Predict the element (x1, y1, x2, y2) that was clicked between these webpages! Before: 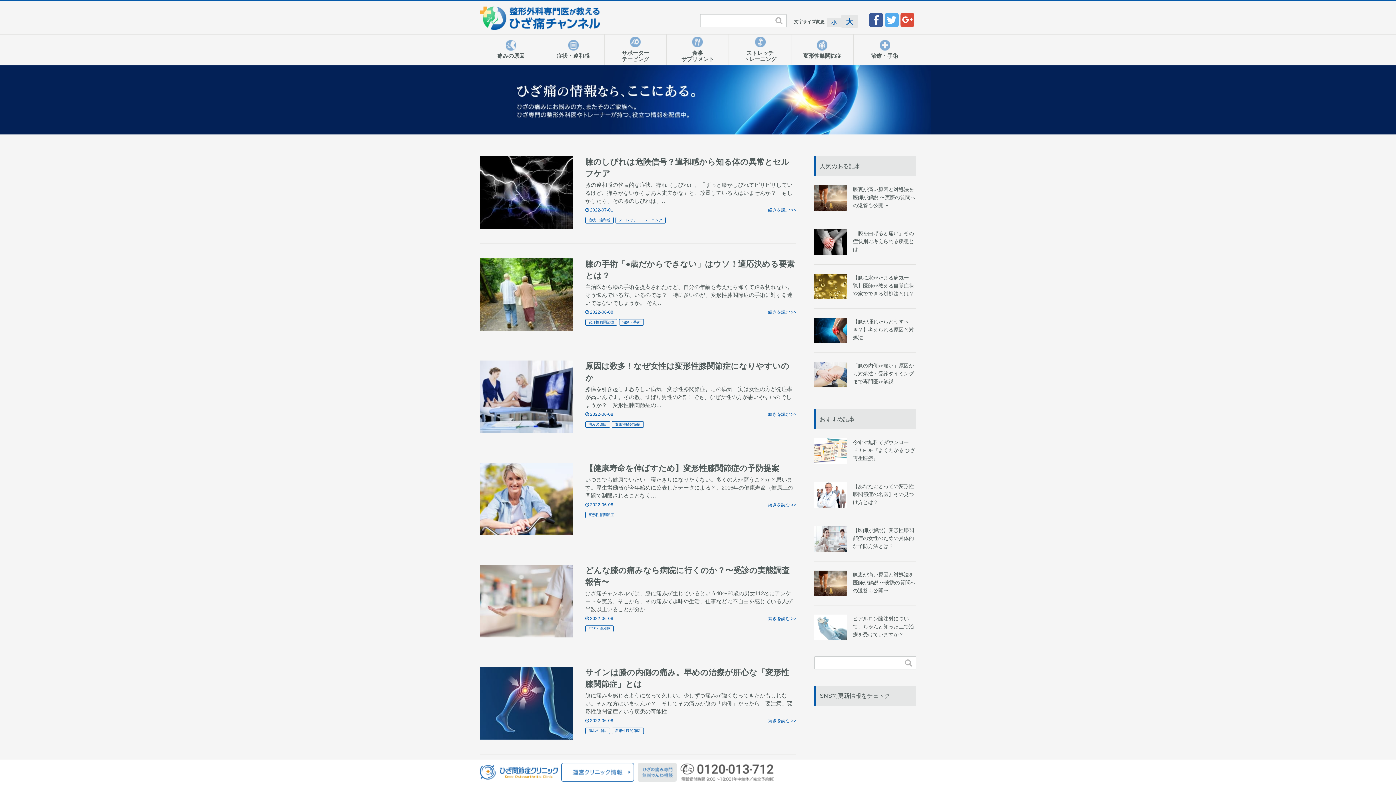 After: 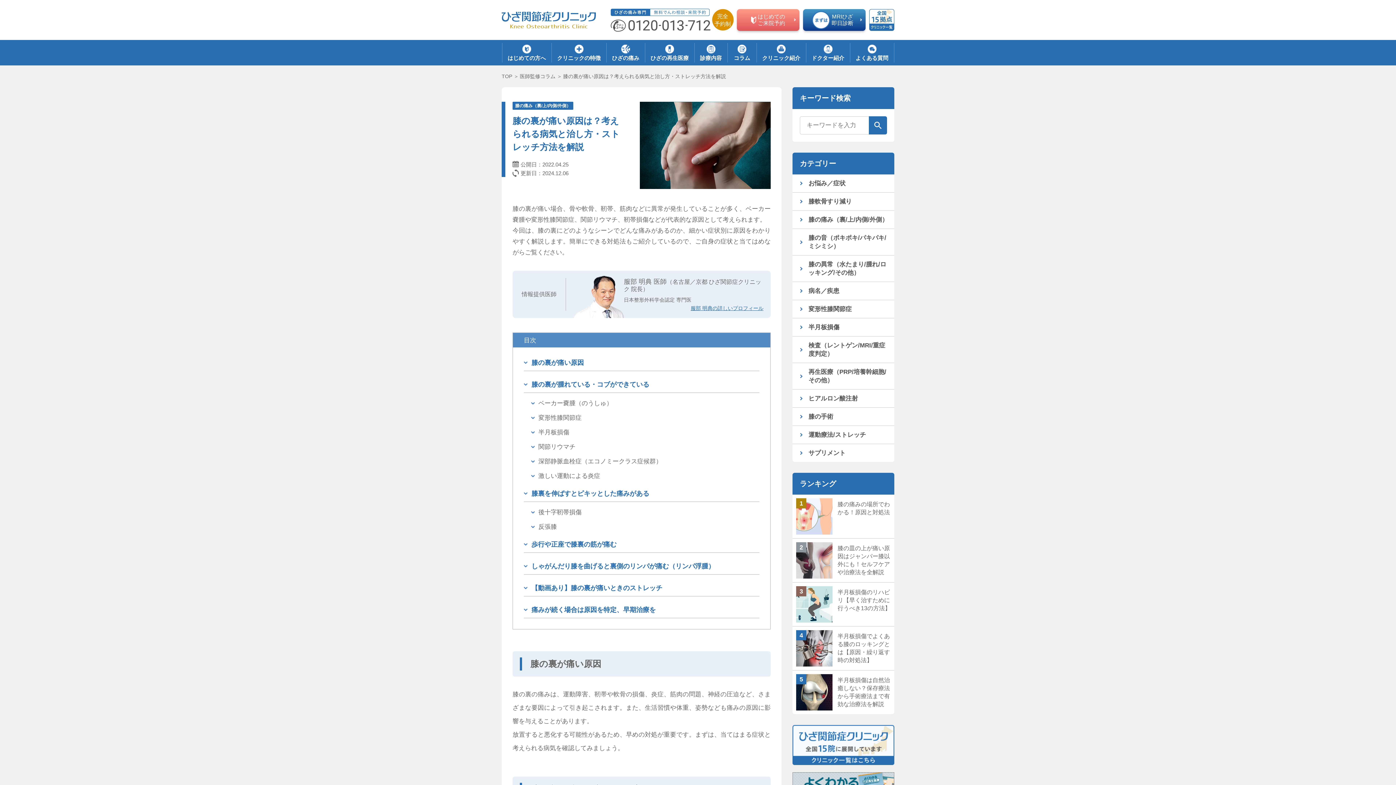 Action: bbox: (814, 185, 916, 211) label: 膝裏が痛い原因と対処法を医師が解説 〜実際の質問への返答も公開〜